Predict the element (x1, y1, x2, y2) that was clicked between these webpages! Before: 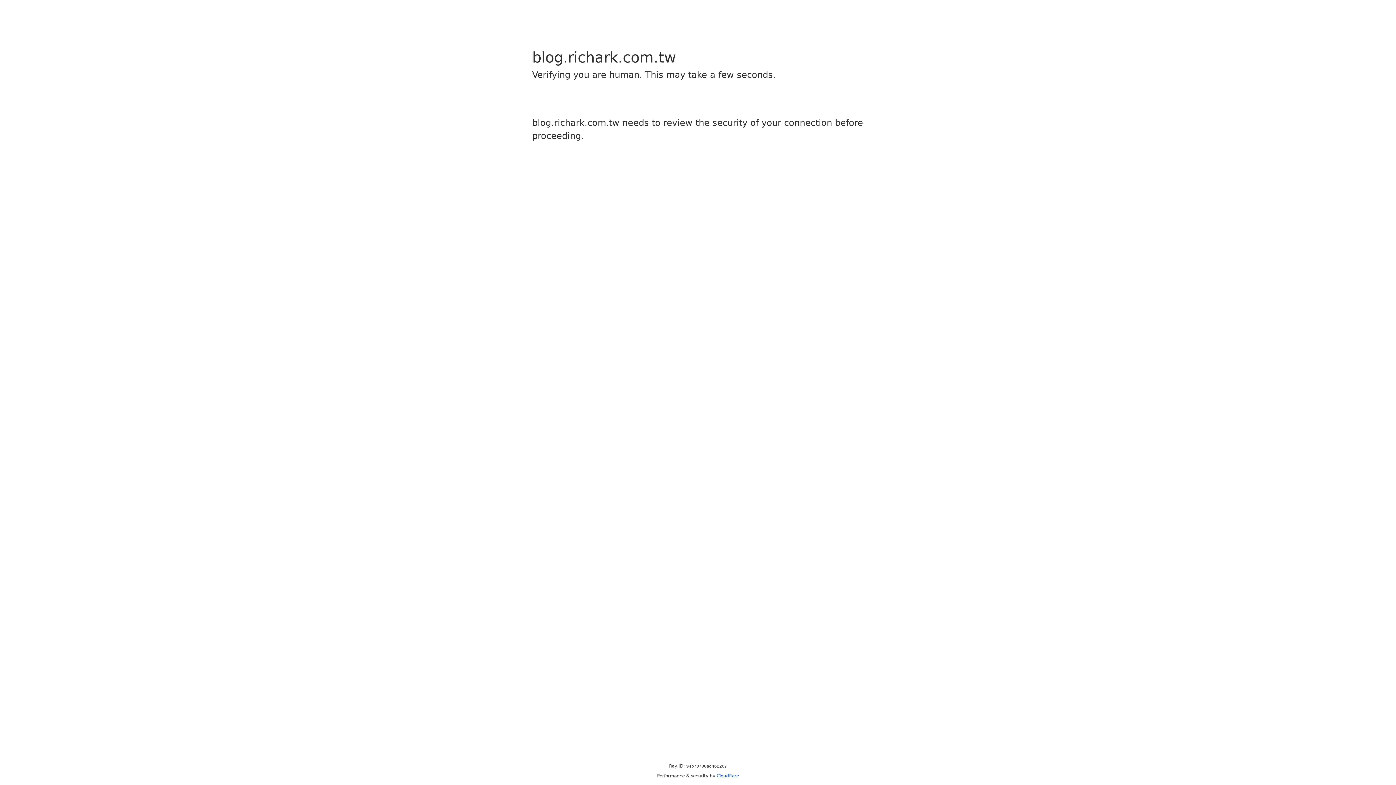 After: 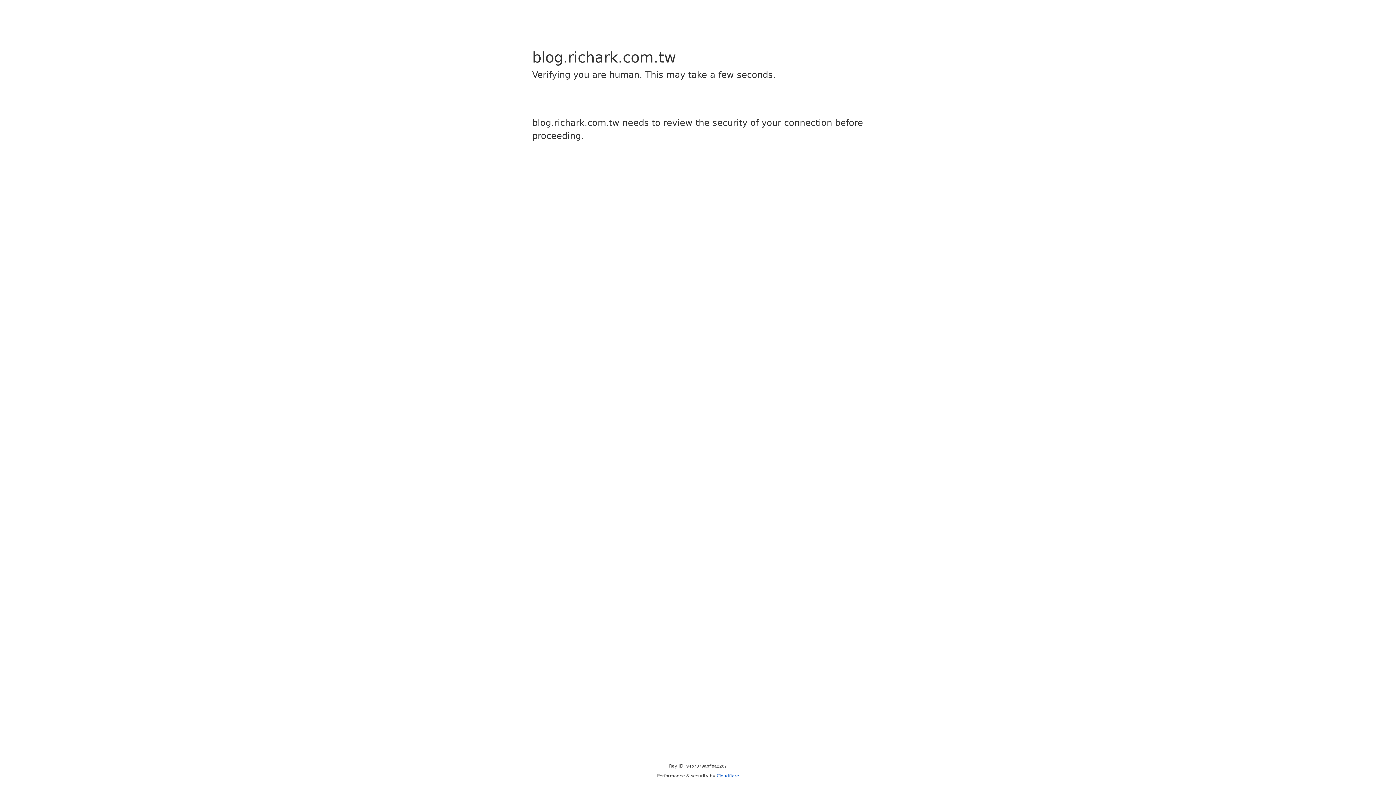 Action: bbox: (716, 773, 739, 778) label: Cloudflare